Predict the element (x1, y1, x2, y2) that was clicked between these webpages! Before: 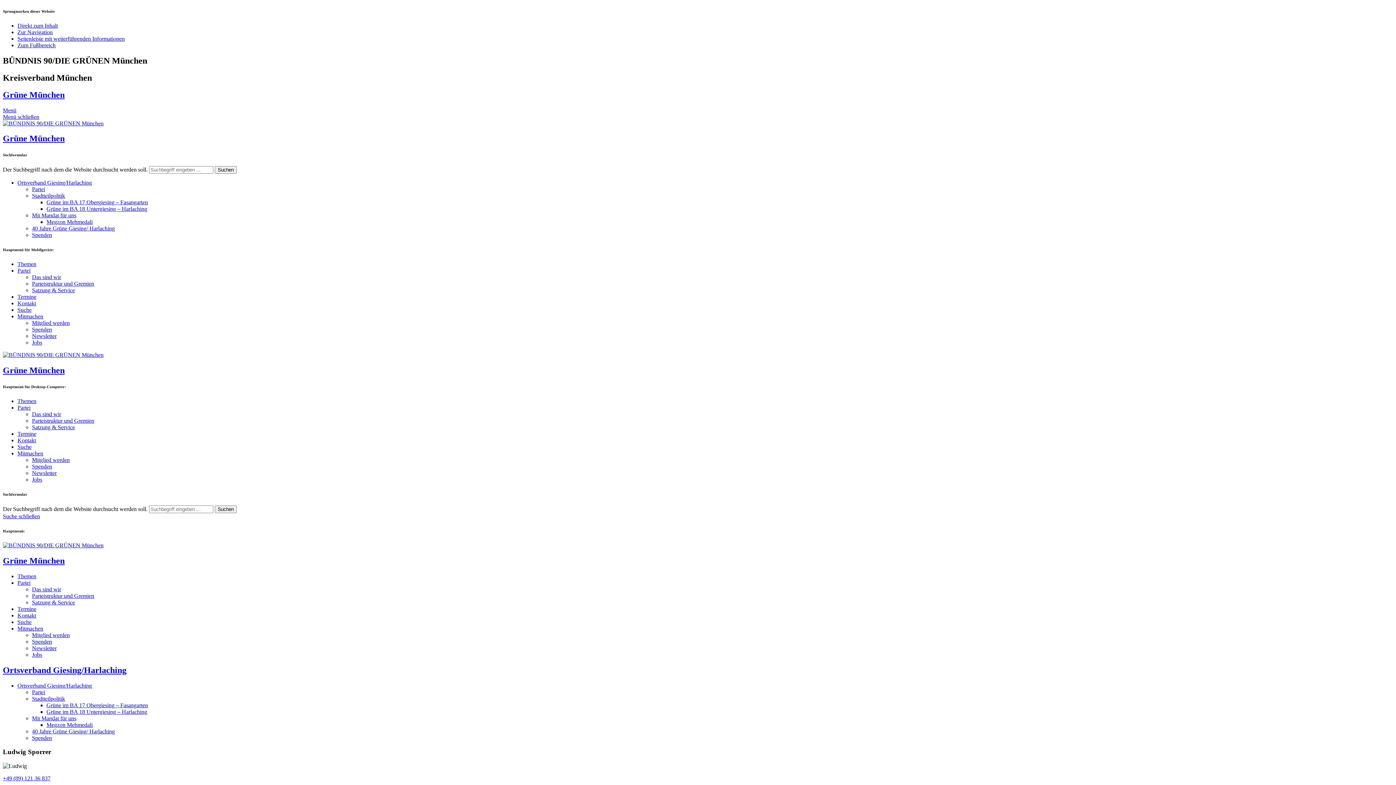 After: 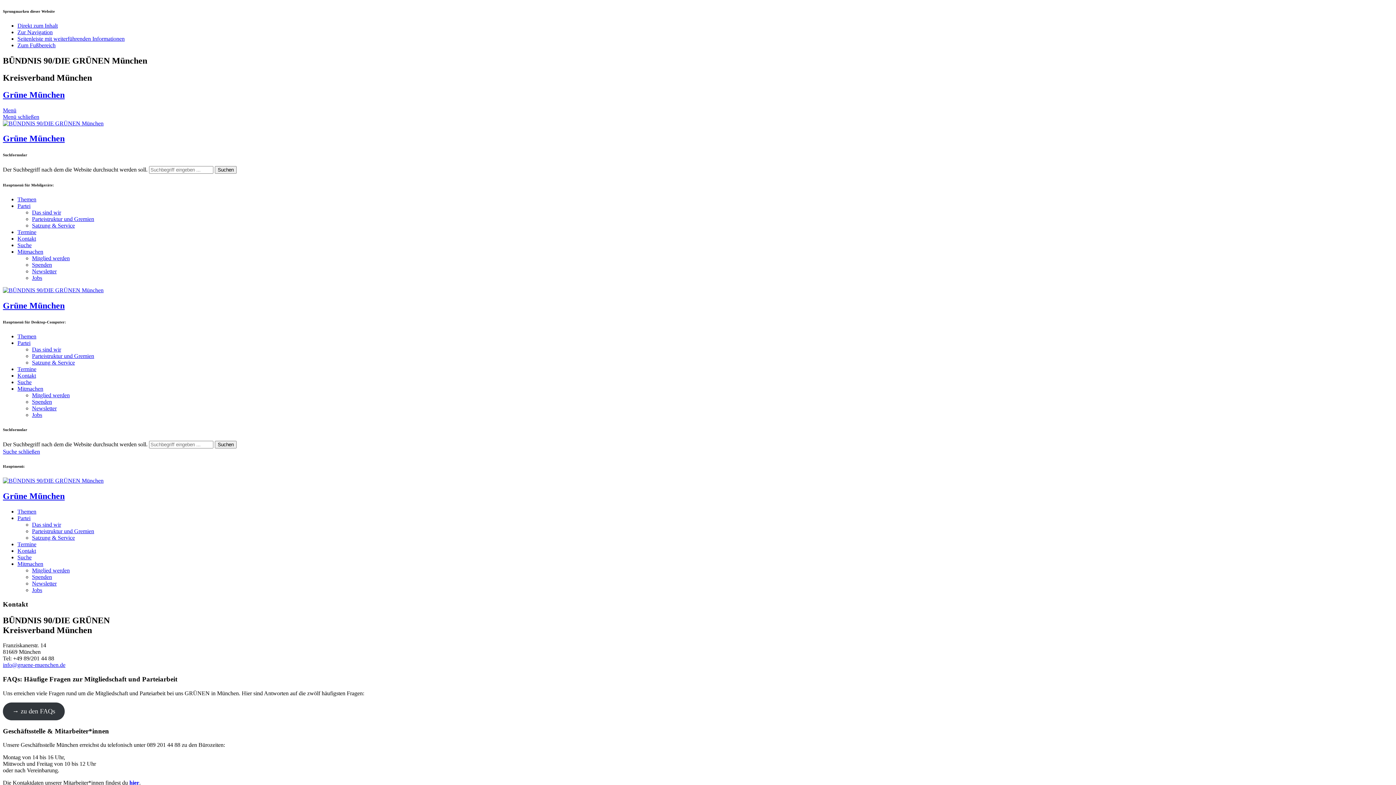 Action: bbox: (17, 300, 36, 306) label: Kontakt